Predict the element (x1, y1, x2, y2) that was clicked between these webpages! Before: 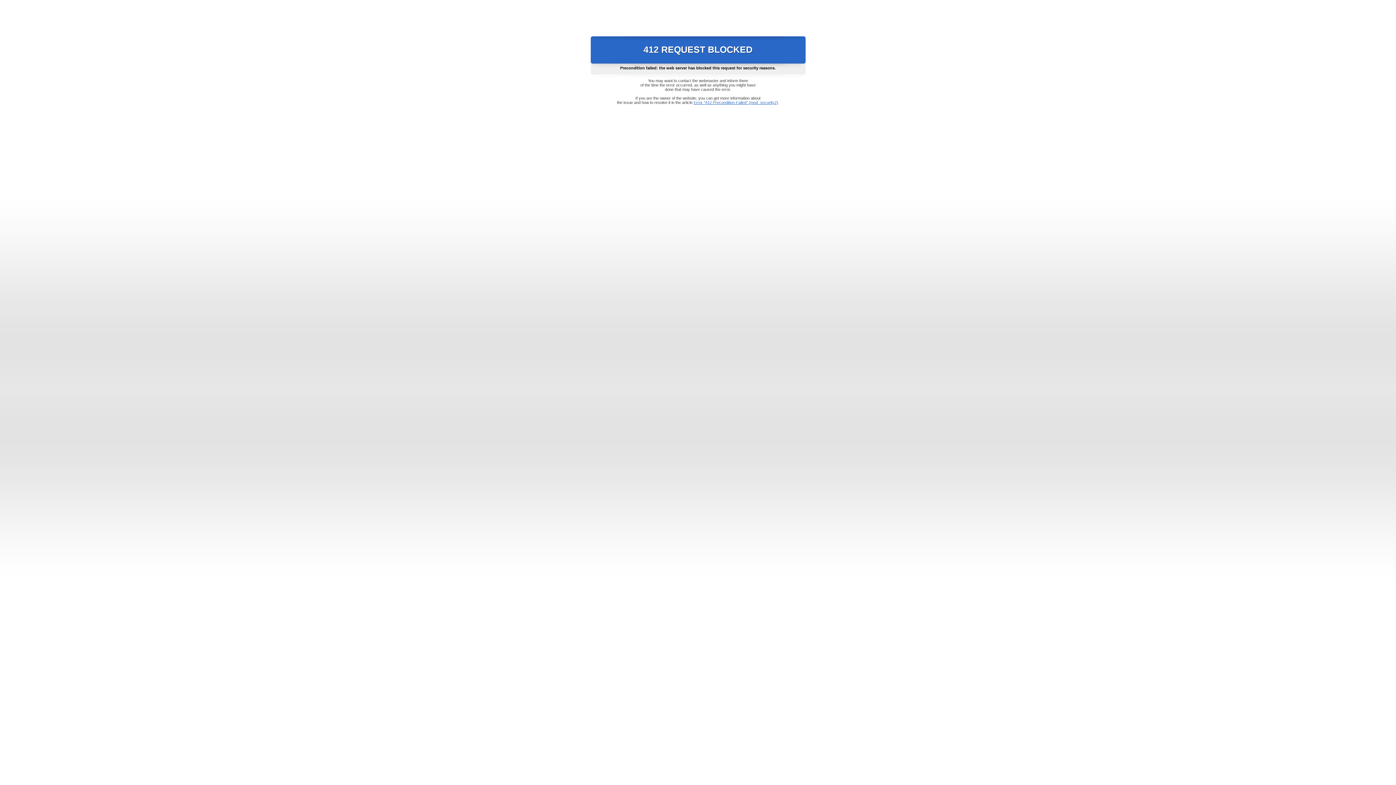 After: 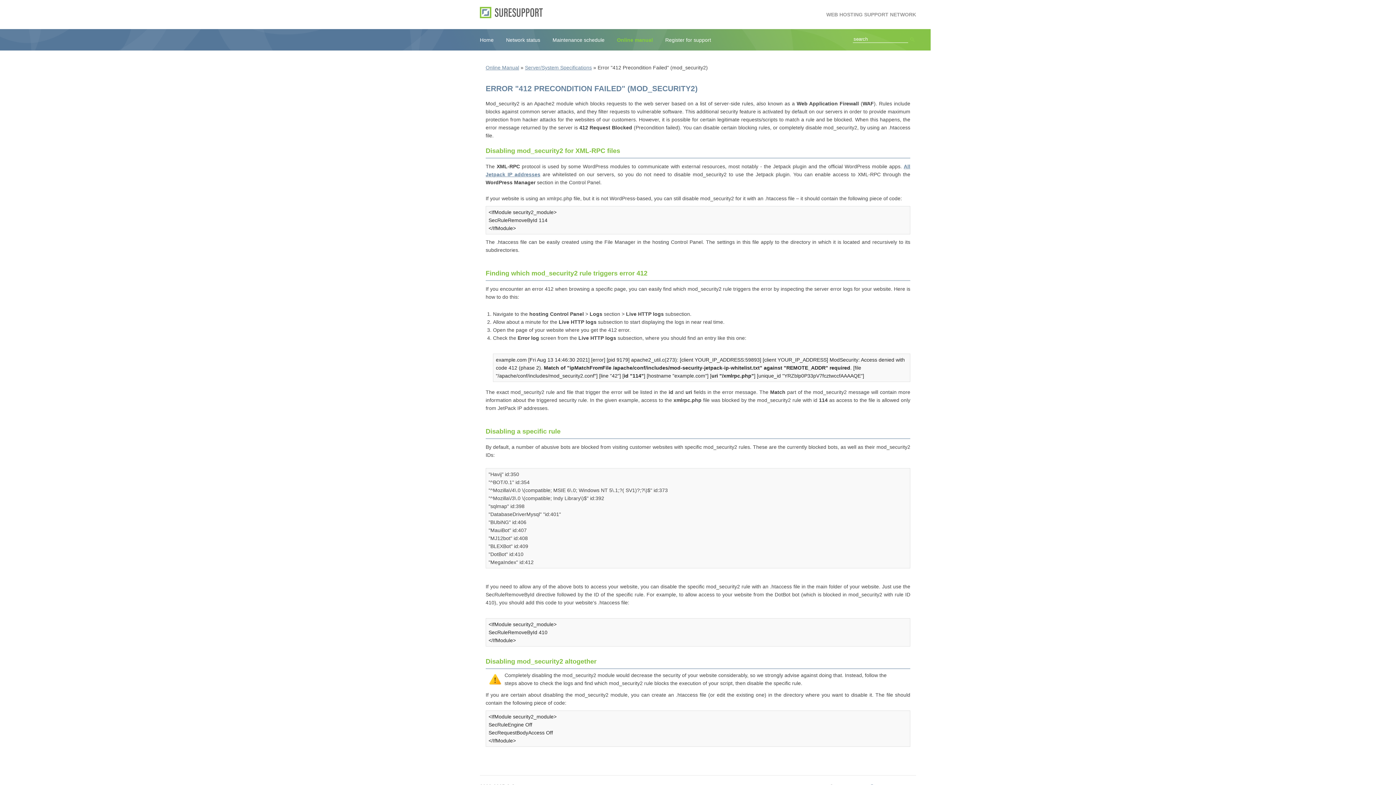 Action: bbox: (693, 100, 778, 104) label: Error "412 Precondition Failed" (mod_security2)